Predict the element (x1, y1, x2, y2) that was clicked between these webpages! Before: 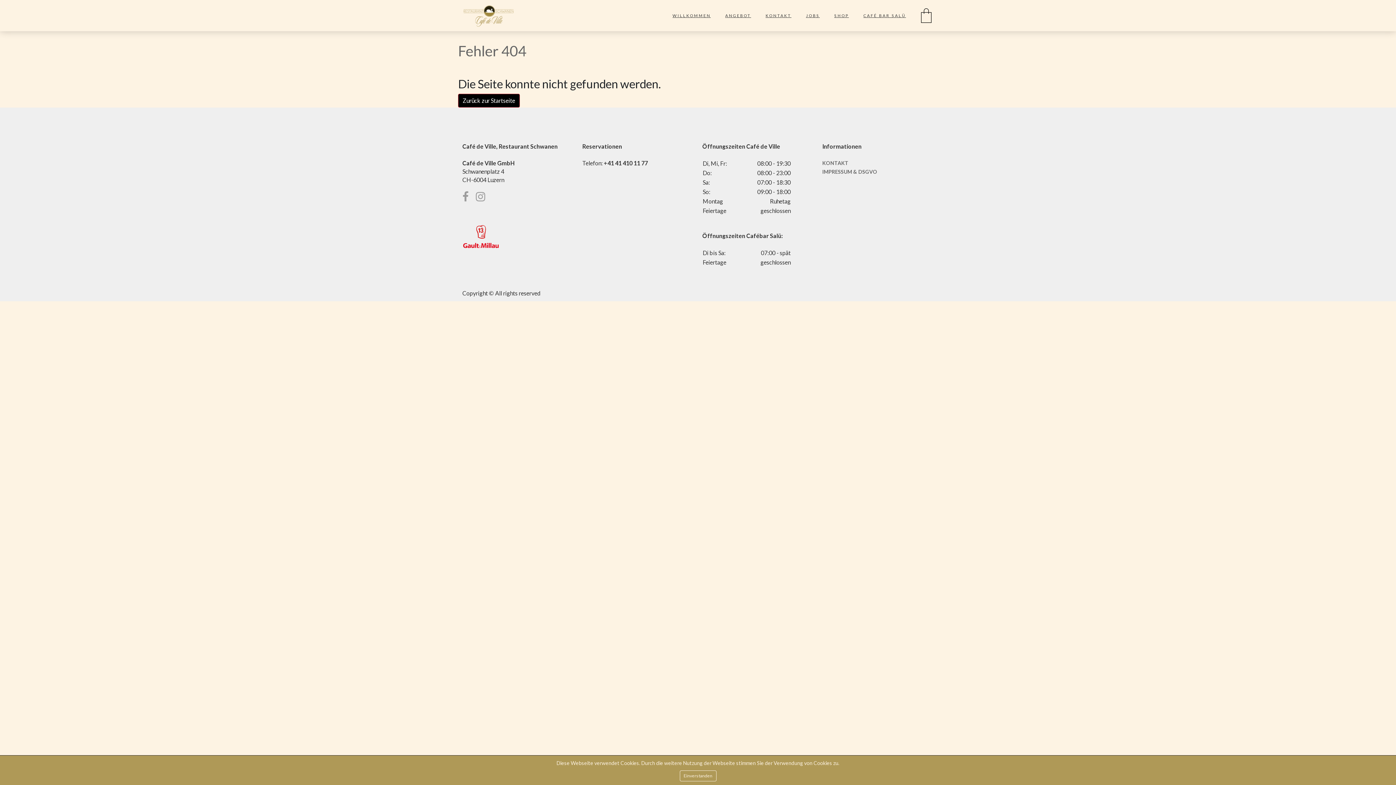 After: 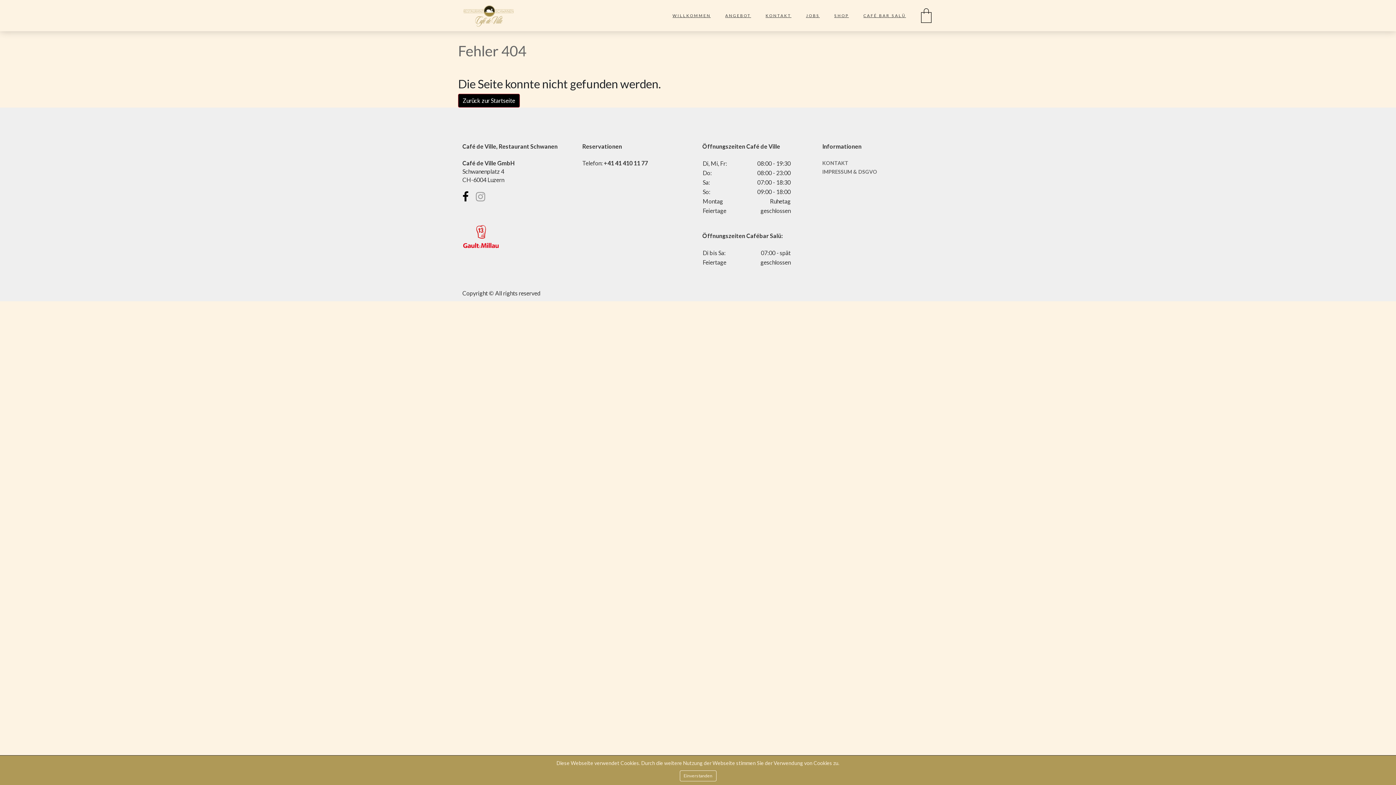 Action: bbox: (462, 191, 468, 202)